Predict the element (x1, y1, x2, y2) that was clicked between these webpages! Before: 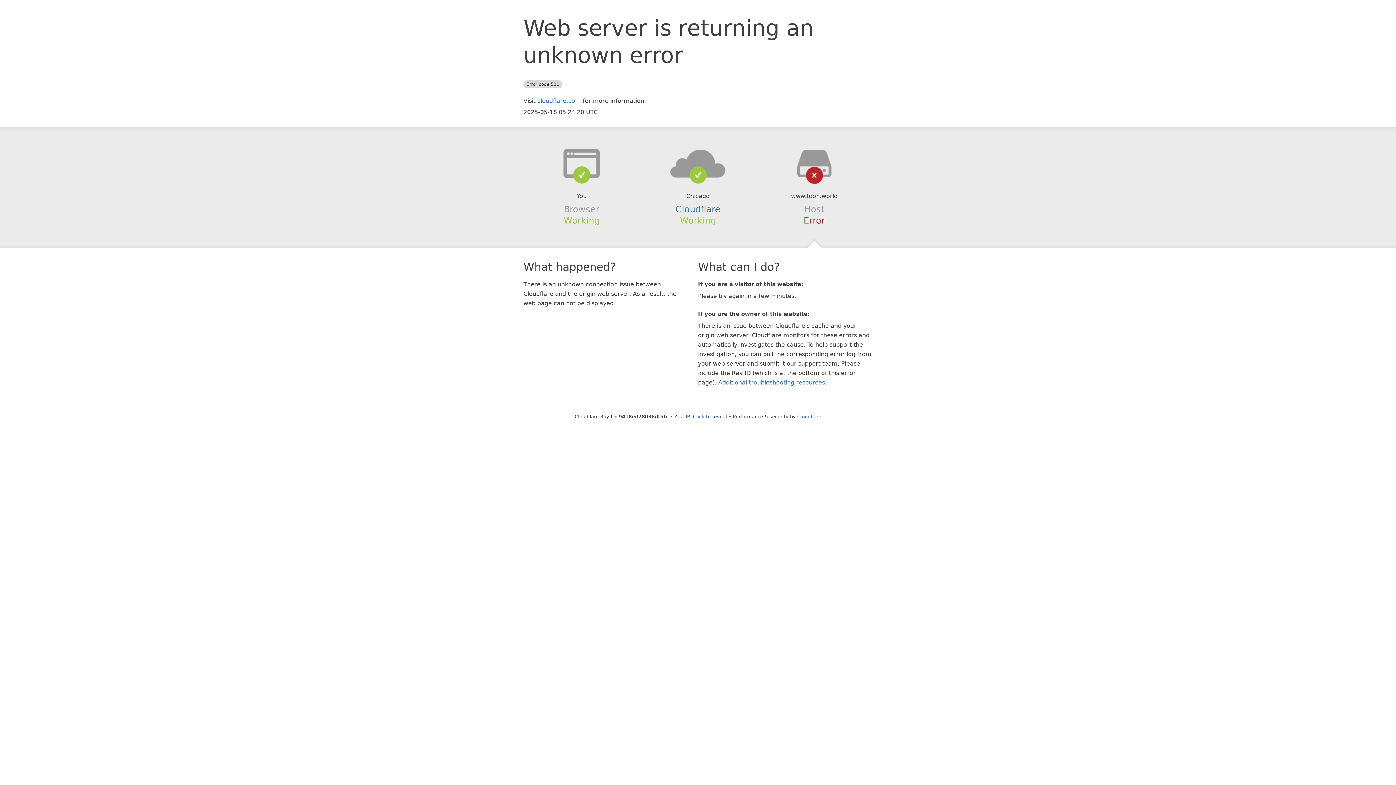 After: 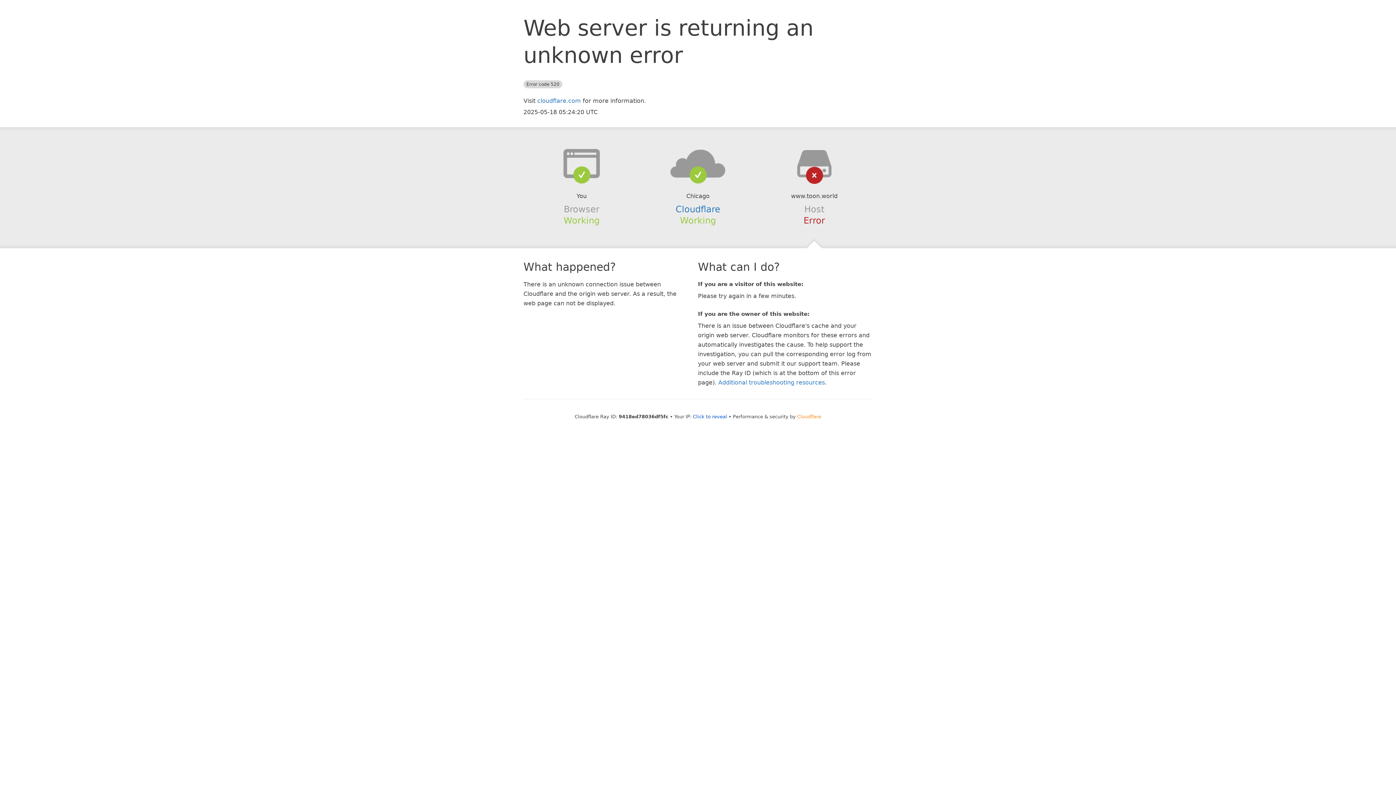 Action: label: Cloudflare bbox: (797, 414, 821, 419)